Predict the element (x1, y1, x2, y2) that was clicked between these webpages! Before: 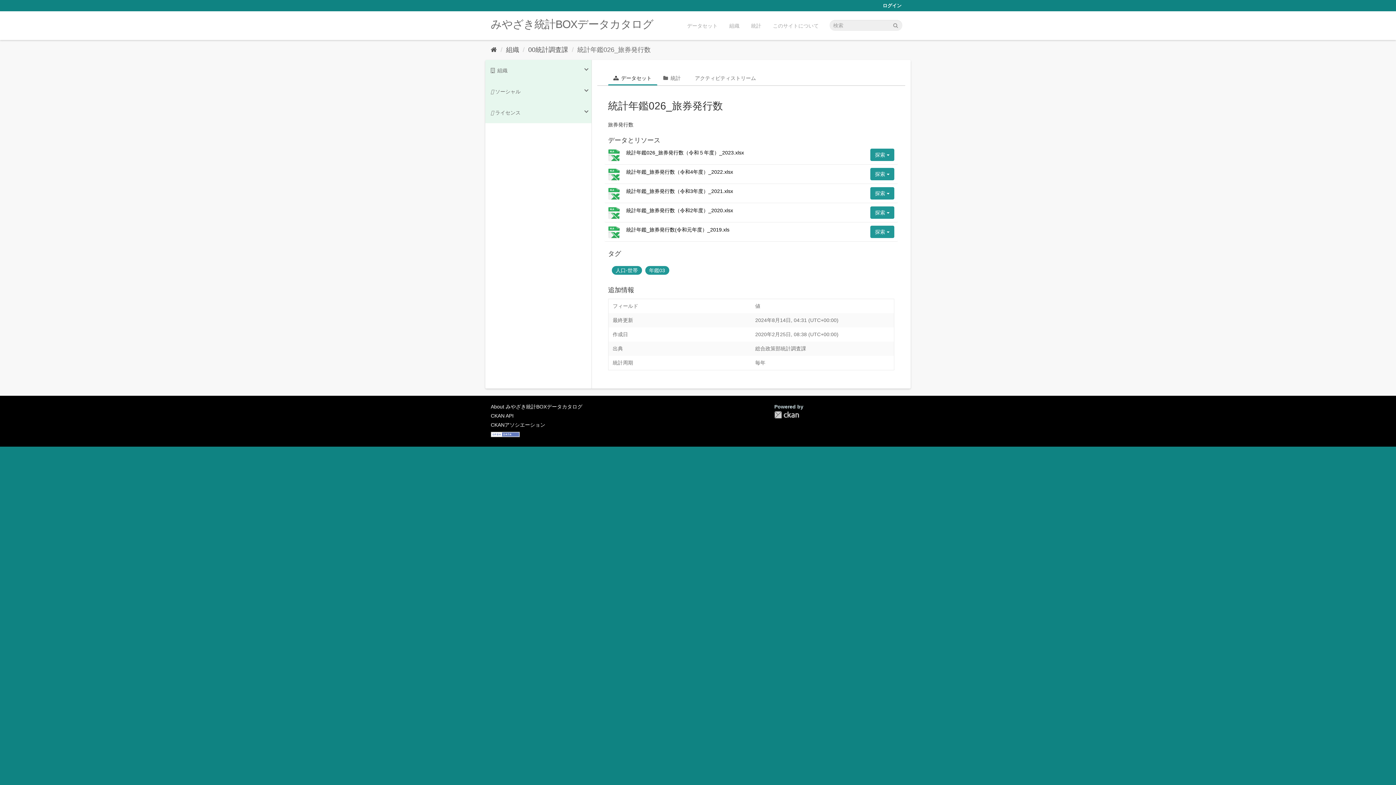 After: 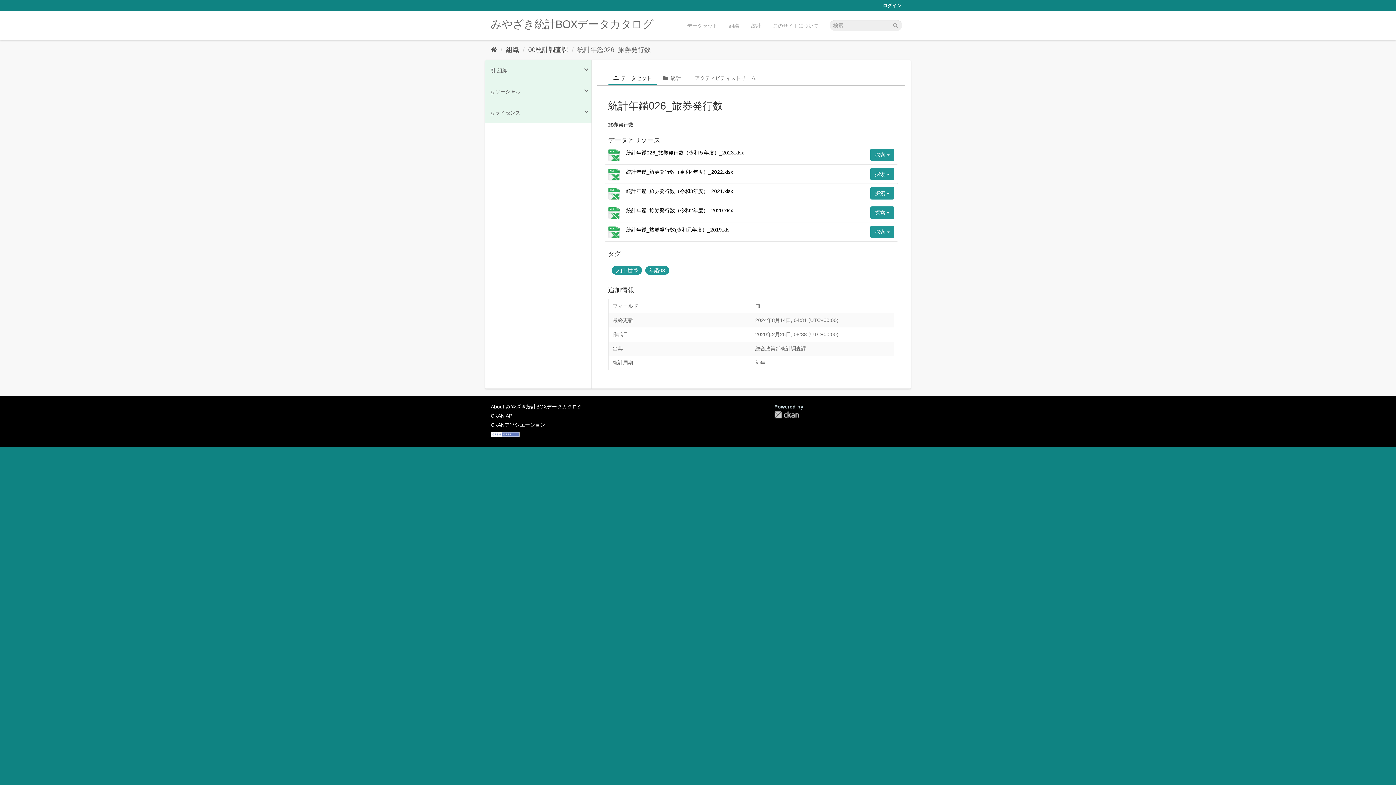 Action: label: 統計年鑑026_旅券発行数 bbox: (577, 46, 650, 53)